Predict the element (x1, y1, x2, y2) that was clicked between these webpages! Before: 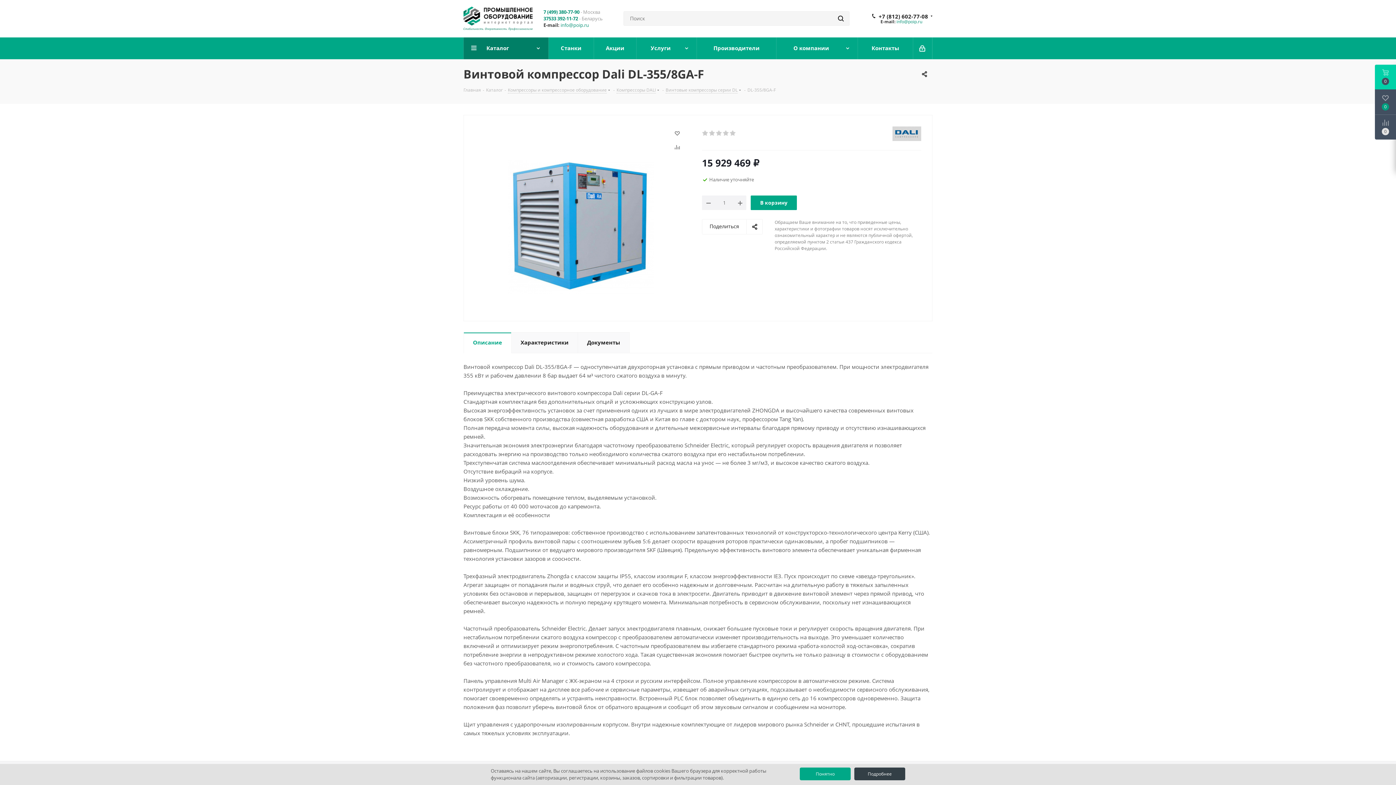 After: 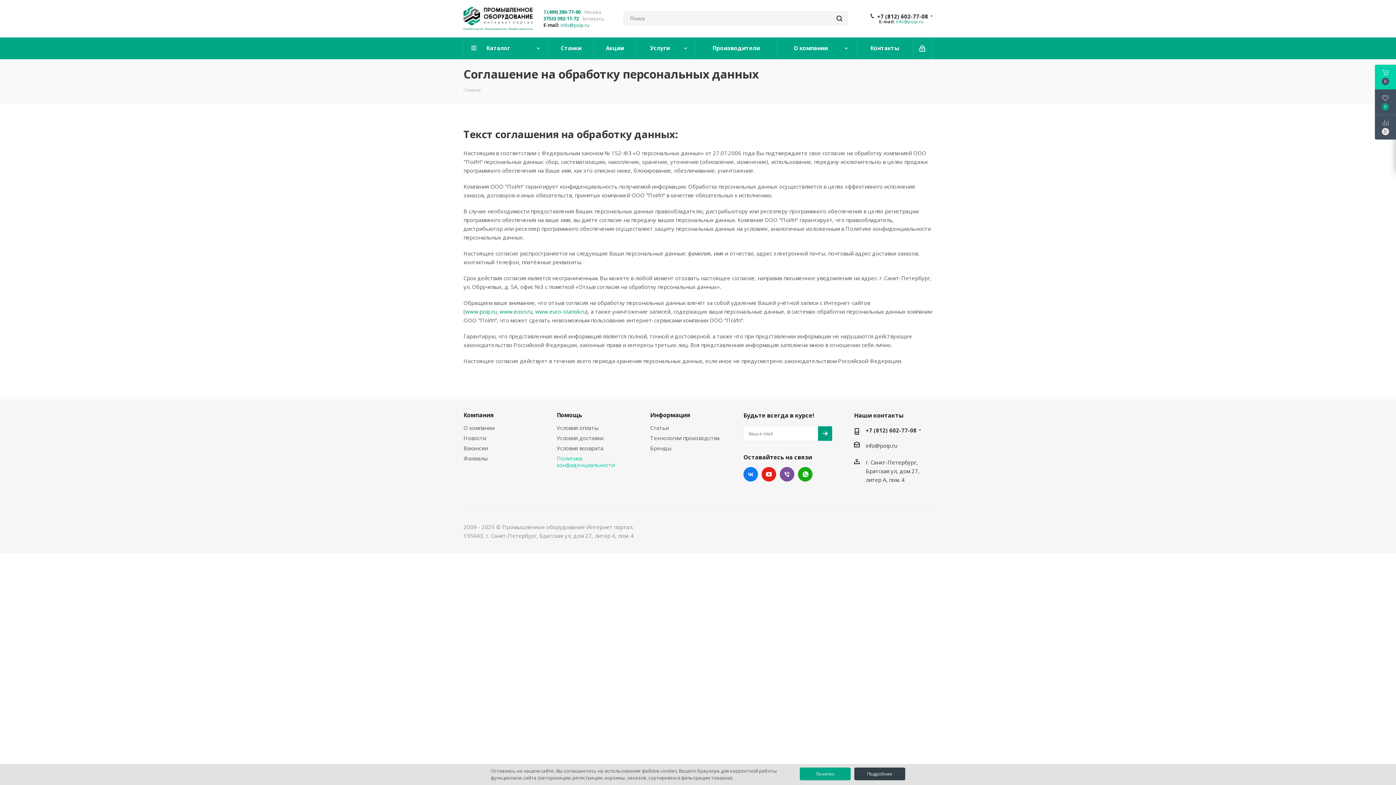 Action: bbox: (854, 768, 905, 780) label: Подробнее